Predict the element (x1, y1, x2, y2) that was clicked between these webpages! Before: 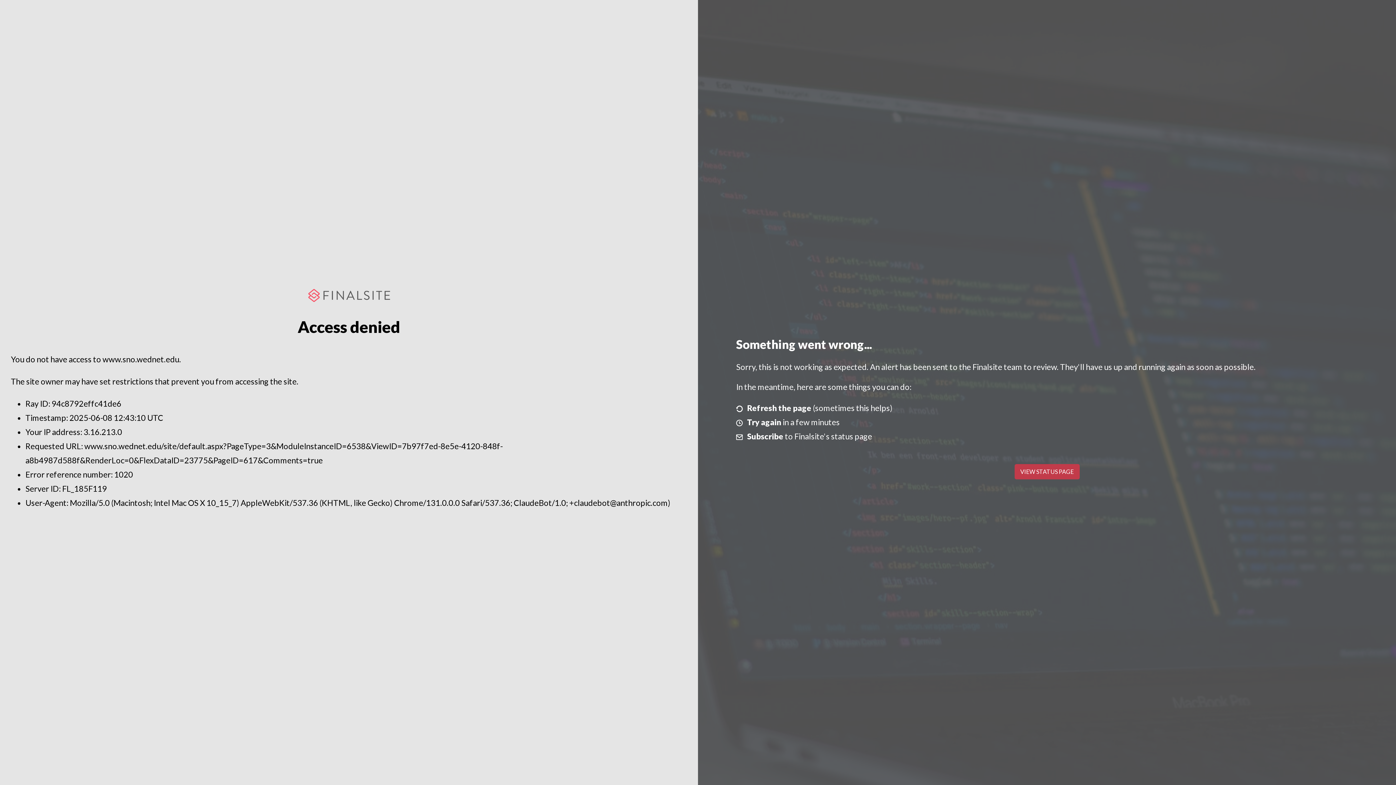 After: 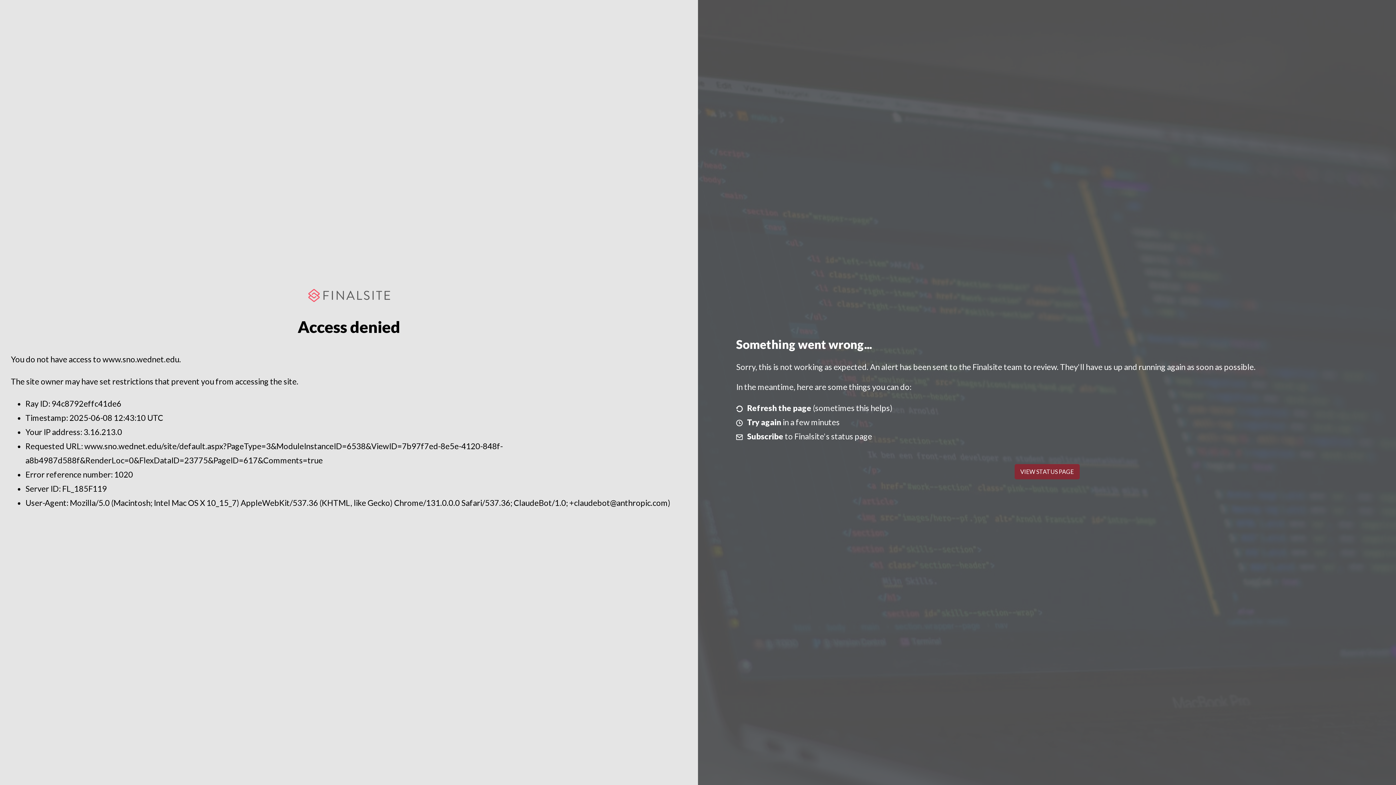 Action: bbox: (1014, 464, 1079, 479) label: VIEW STATUS PAGE